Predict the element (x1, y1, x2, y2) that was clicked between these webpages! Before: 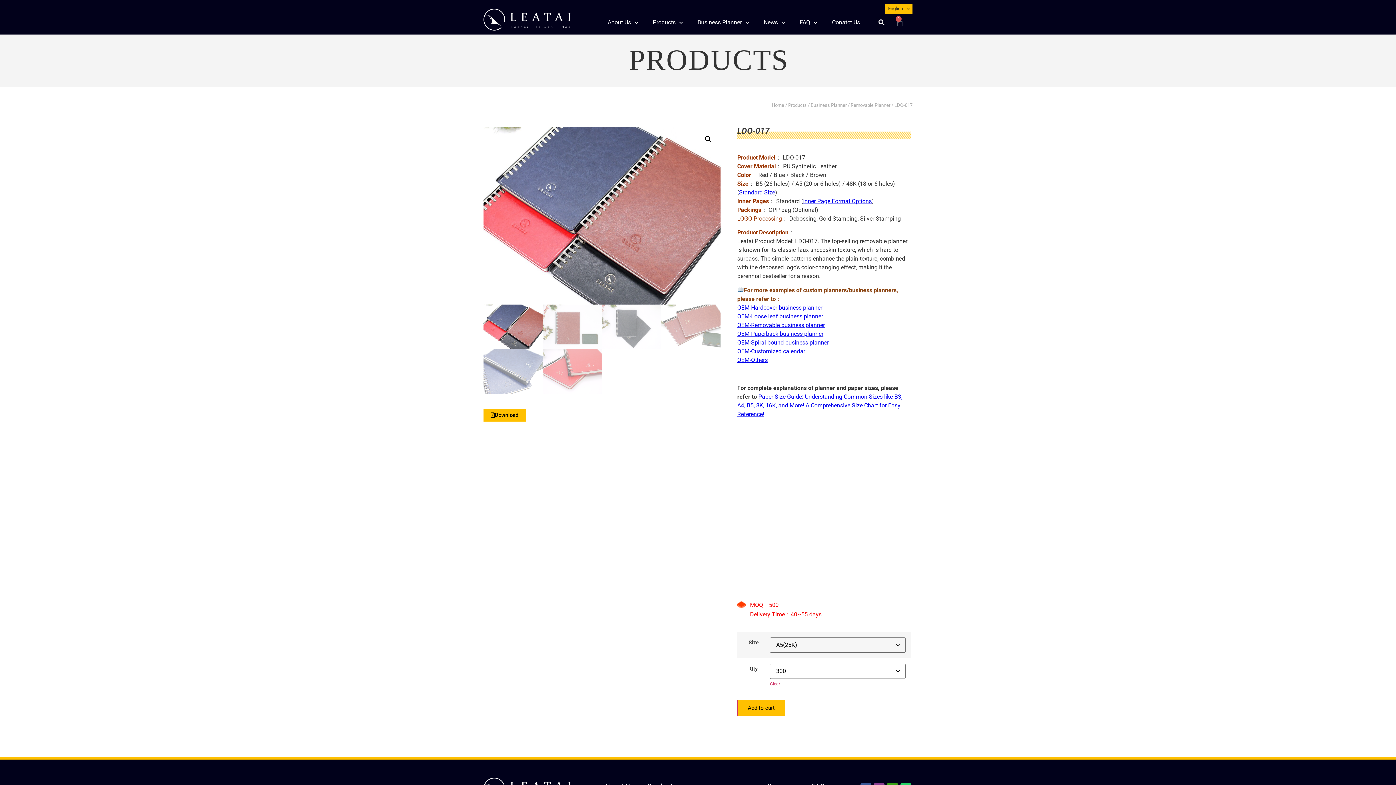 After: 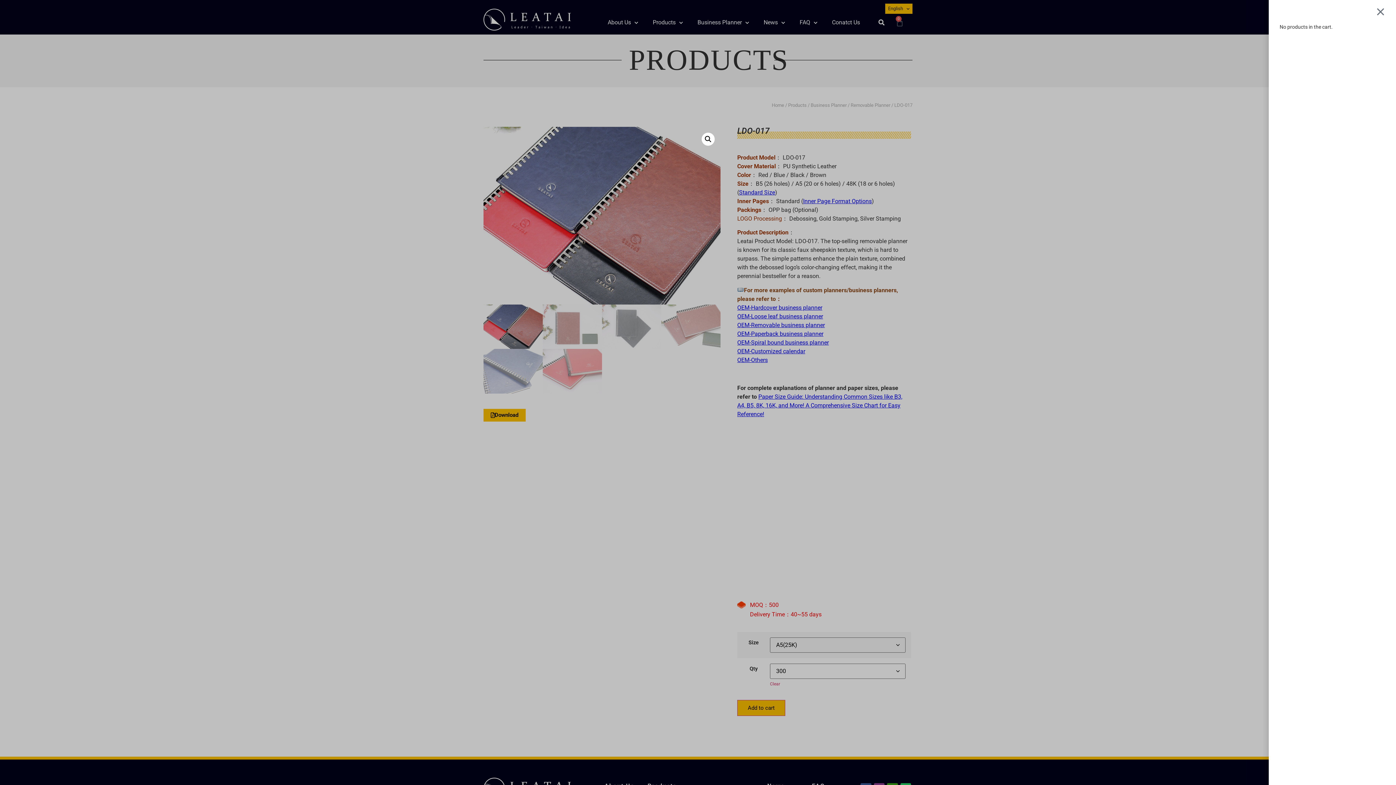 Action: bbox: (887, 14, 912, 30) label: 0
Cart